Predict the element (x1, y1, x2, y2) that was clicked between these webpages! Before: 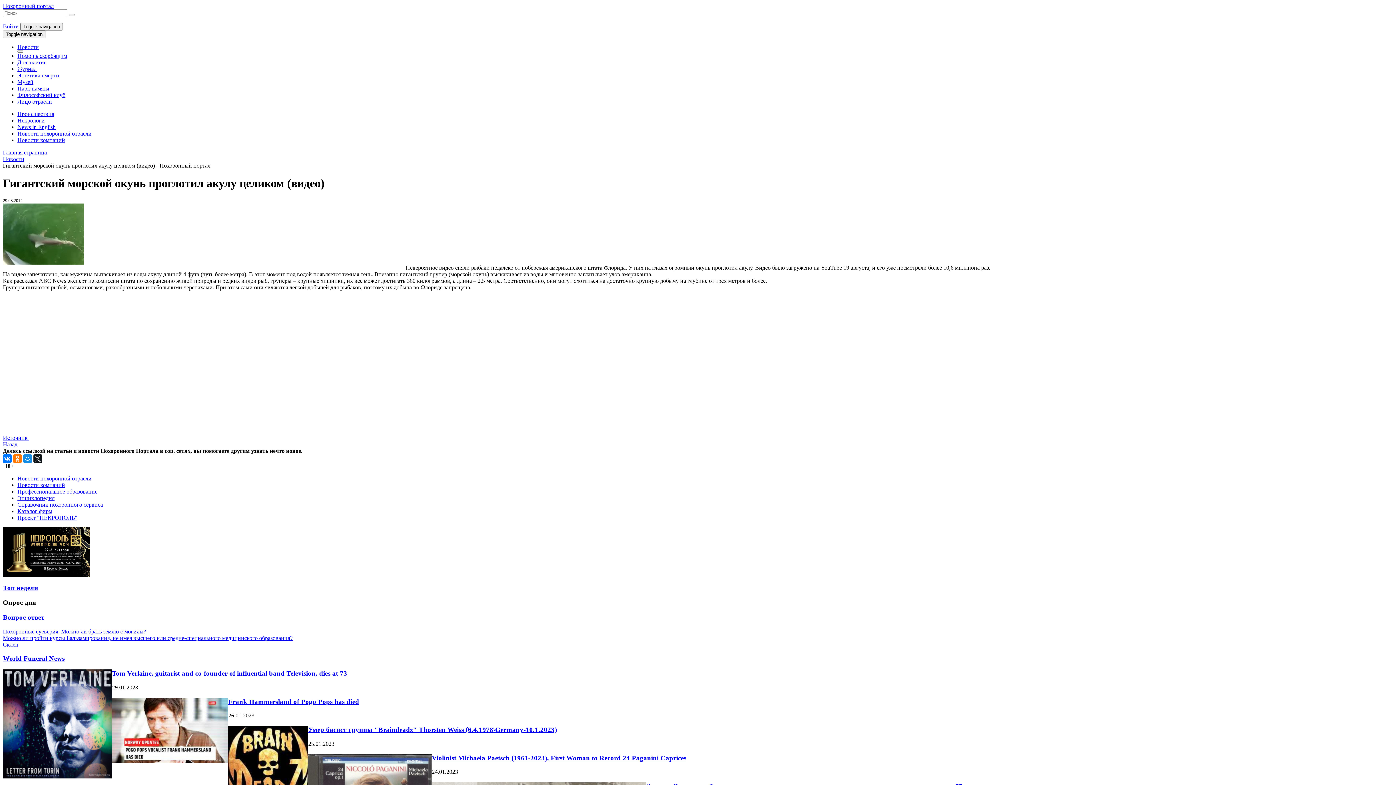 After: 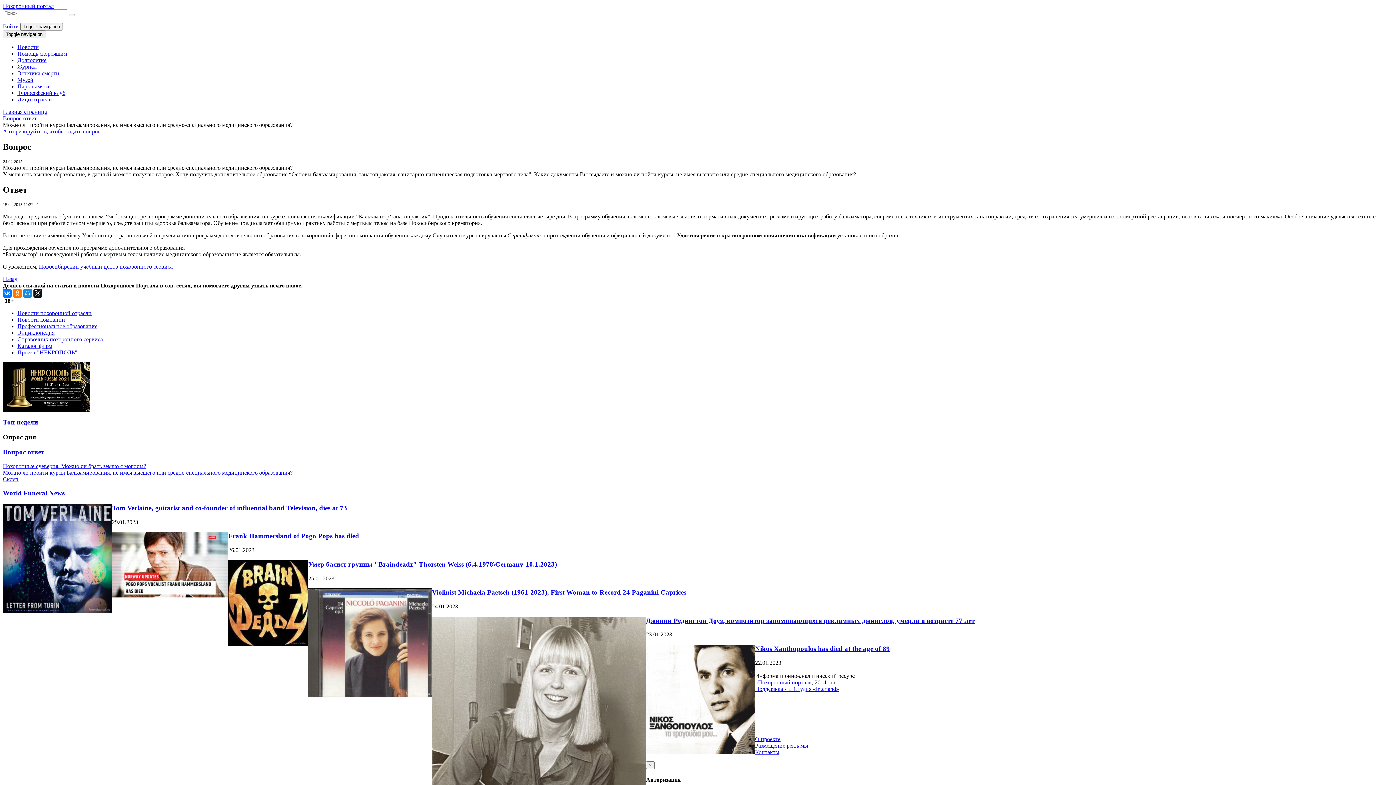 Action: bbox: (2, 635, 292, 641) label: Можно ли пройти курсы Бальзамирования, не имея высшего или средне-специального медицинского образования?